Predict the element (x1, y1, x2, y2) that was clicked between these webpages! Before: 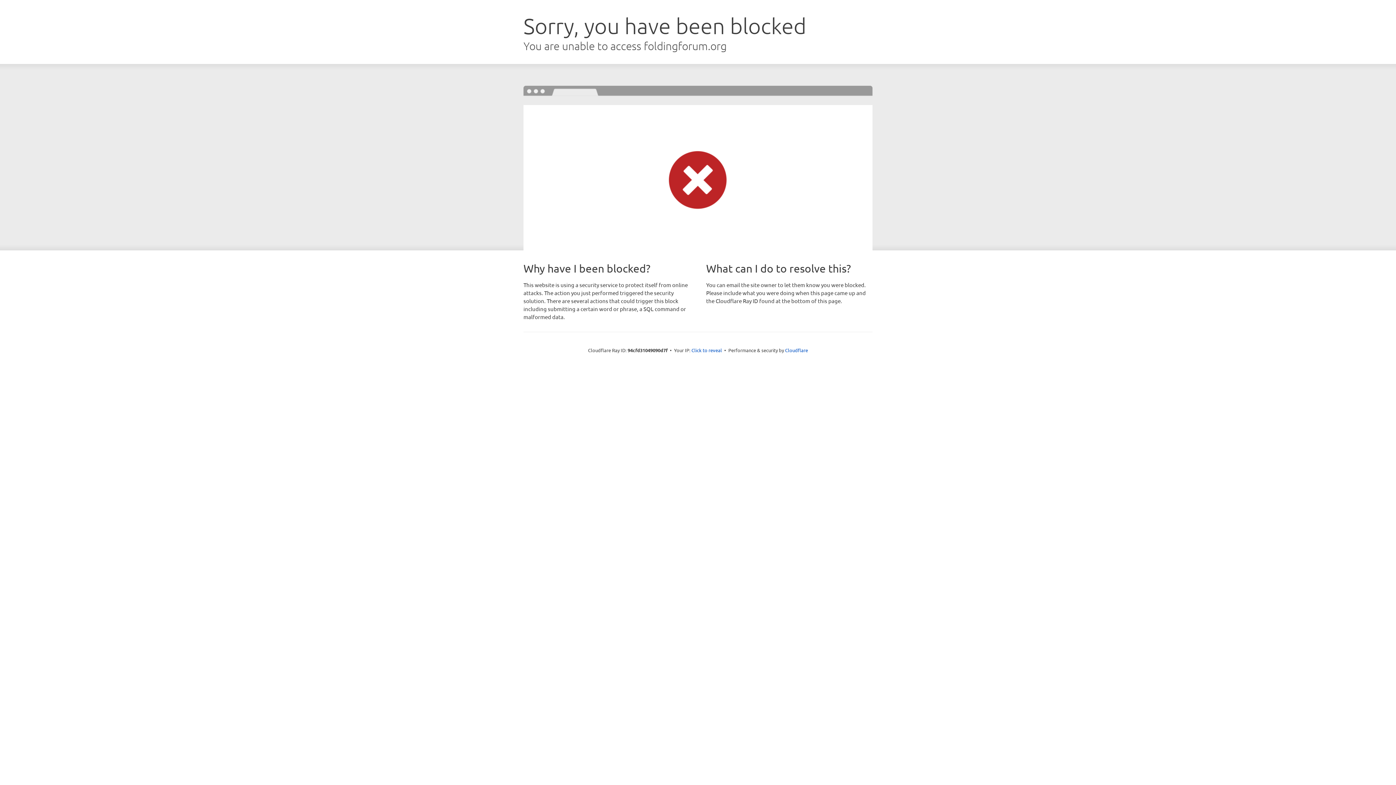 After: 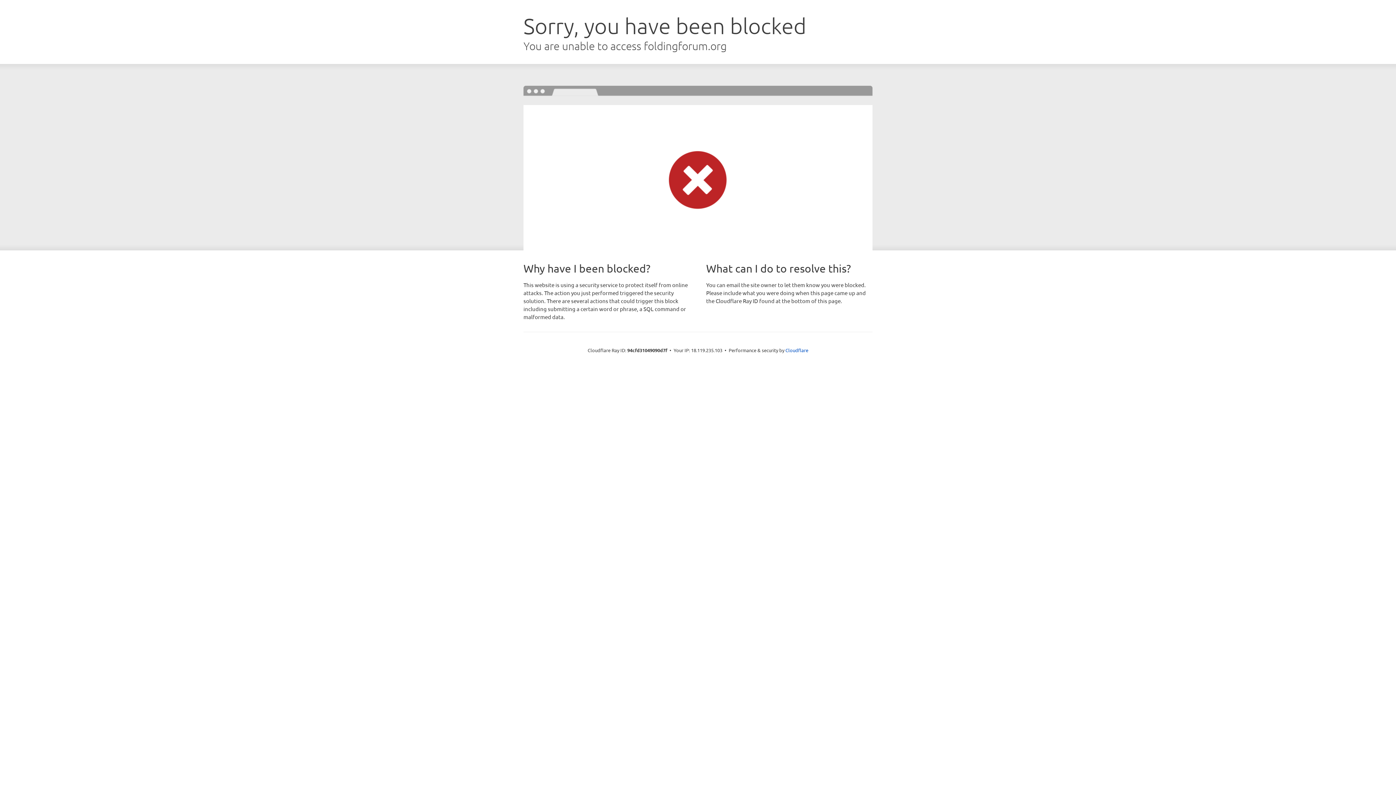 Action: bbox: (691, 346, 722, 353) label: Click to reveal